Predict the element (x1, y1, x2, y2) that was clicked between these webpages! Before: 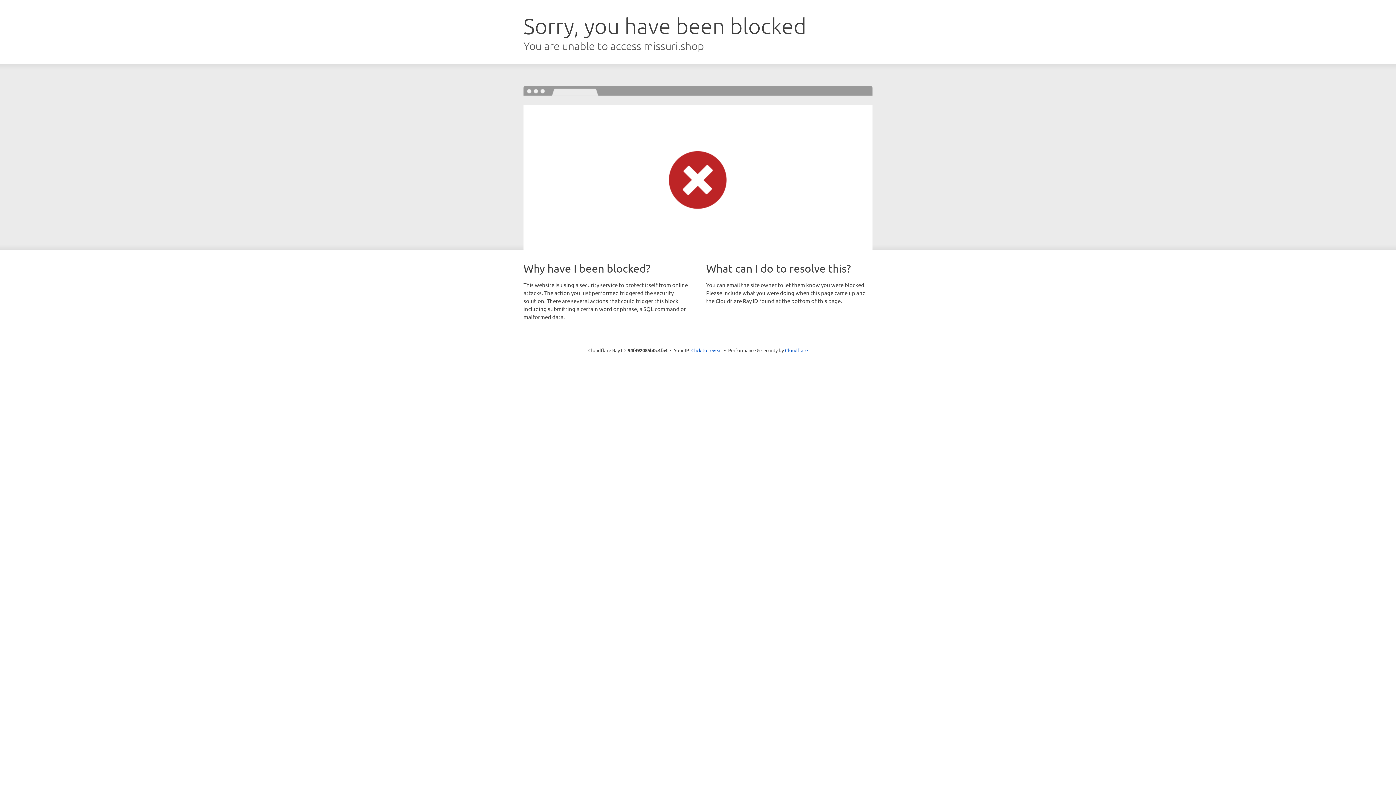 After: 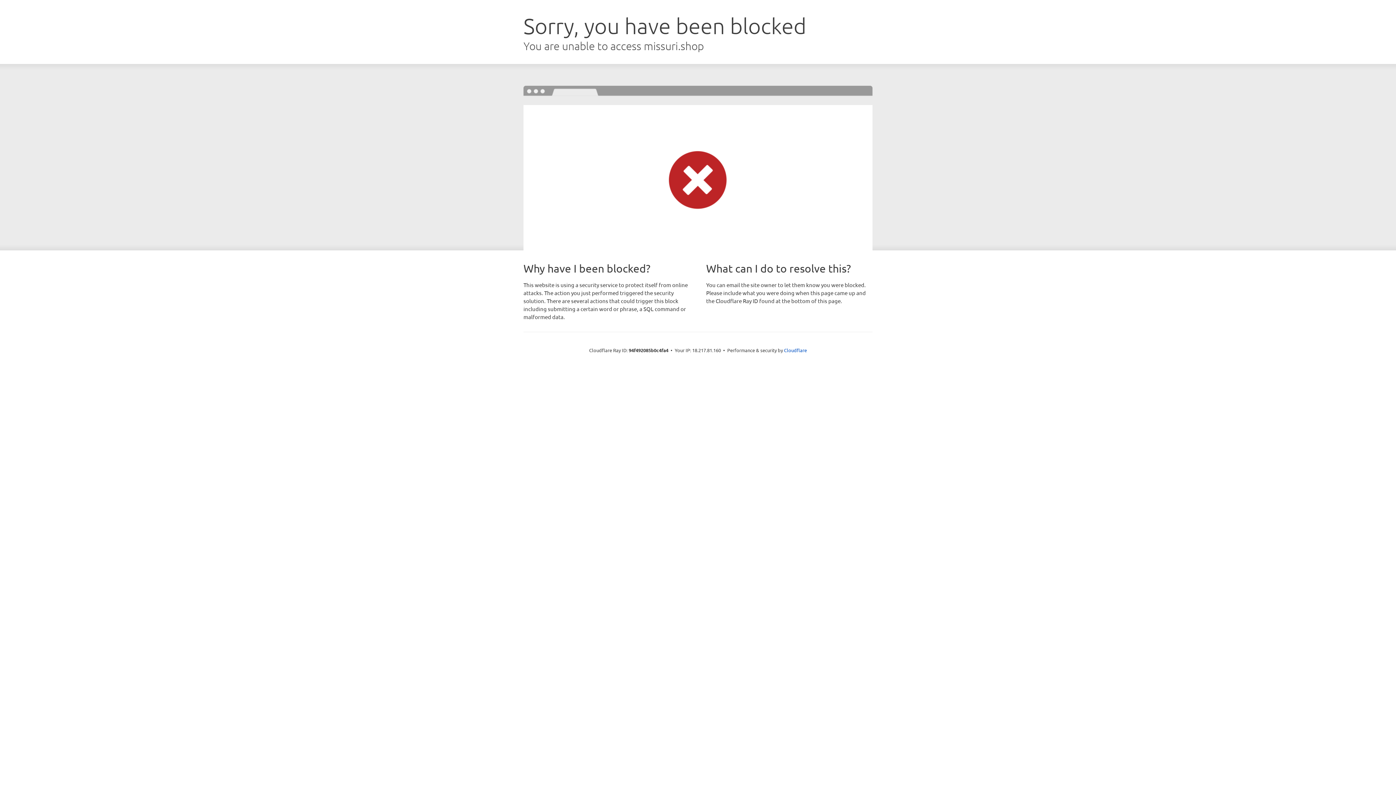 Action: bbox: (691, 346, 722, 353) label: Click to reveal